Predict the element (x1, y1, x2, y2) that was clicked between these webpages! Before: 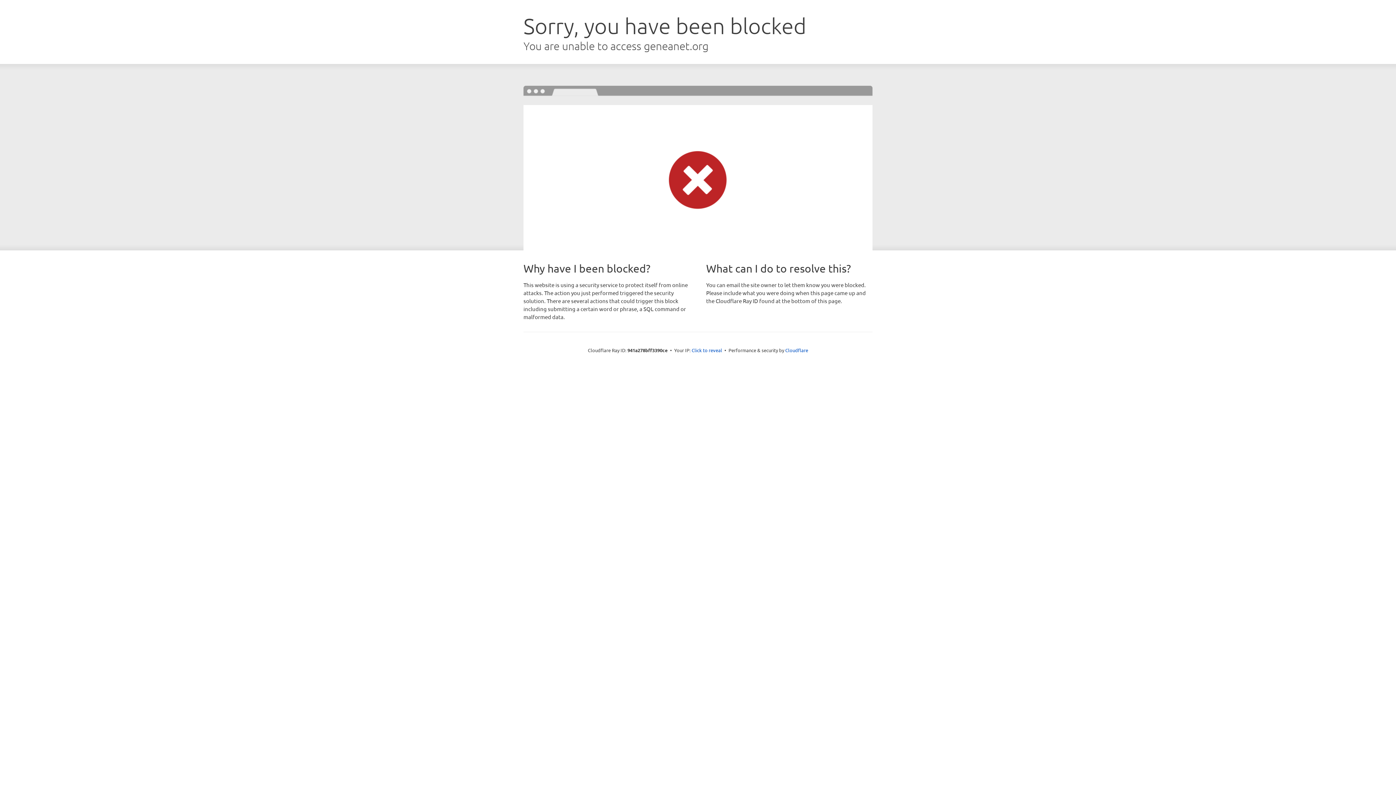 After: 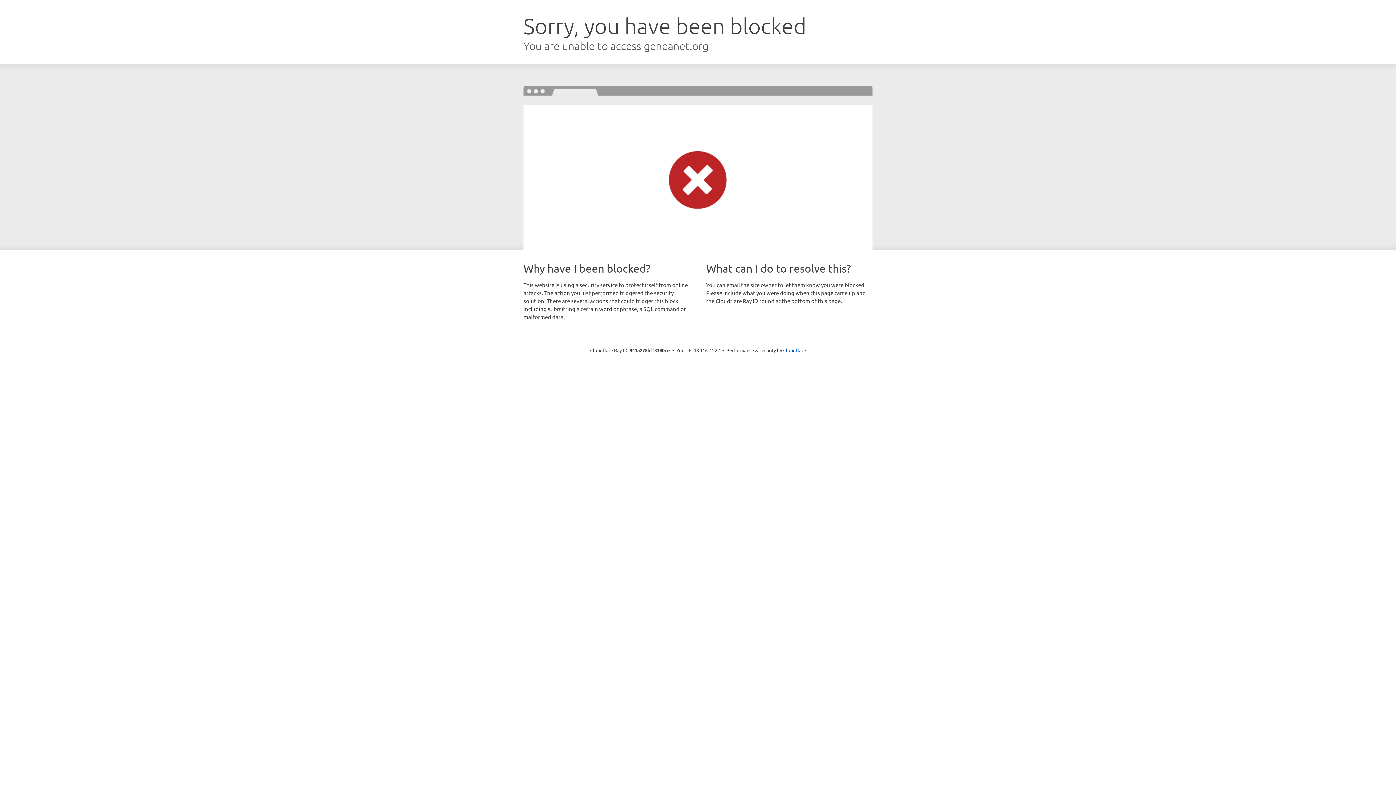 Action: bbox: (691, 346, 722, 353) label: Click to reveal